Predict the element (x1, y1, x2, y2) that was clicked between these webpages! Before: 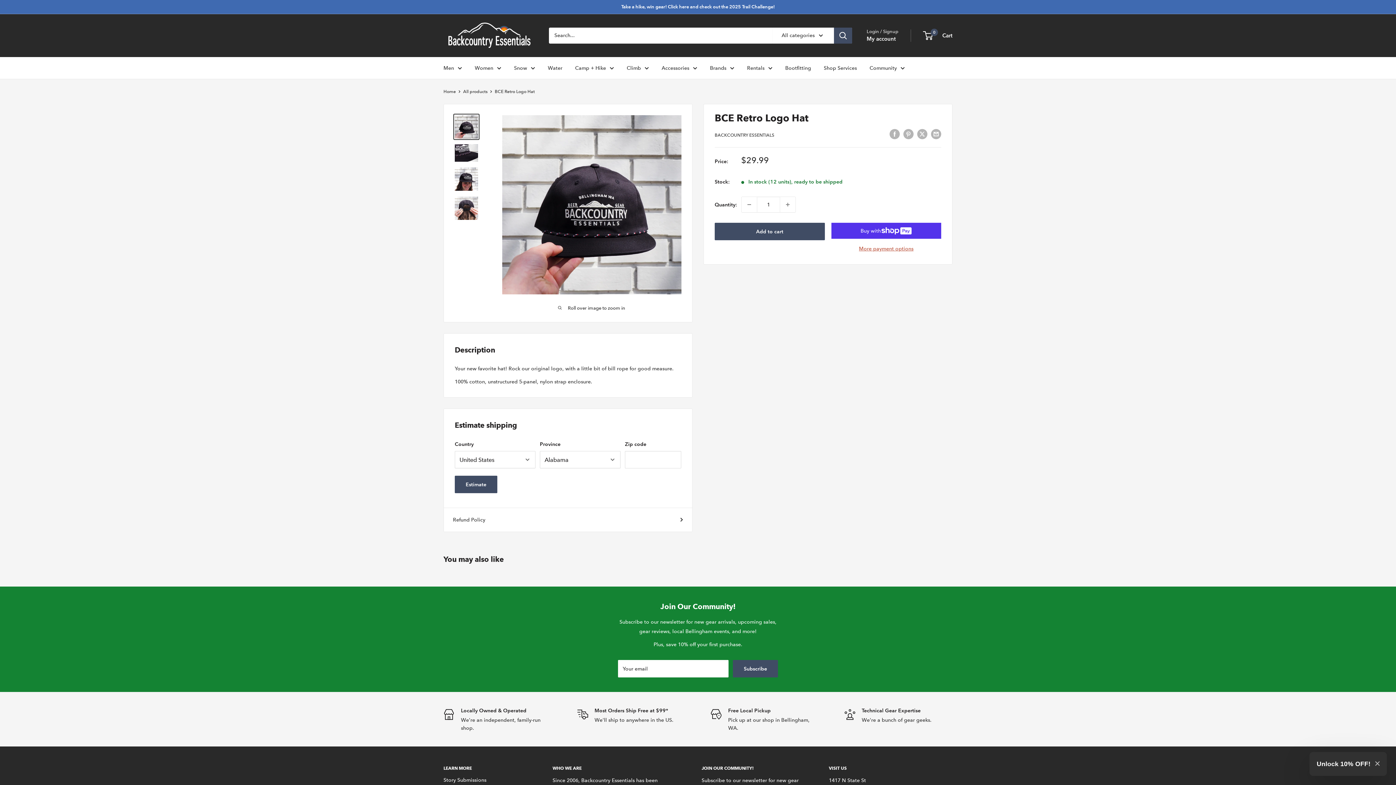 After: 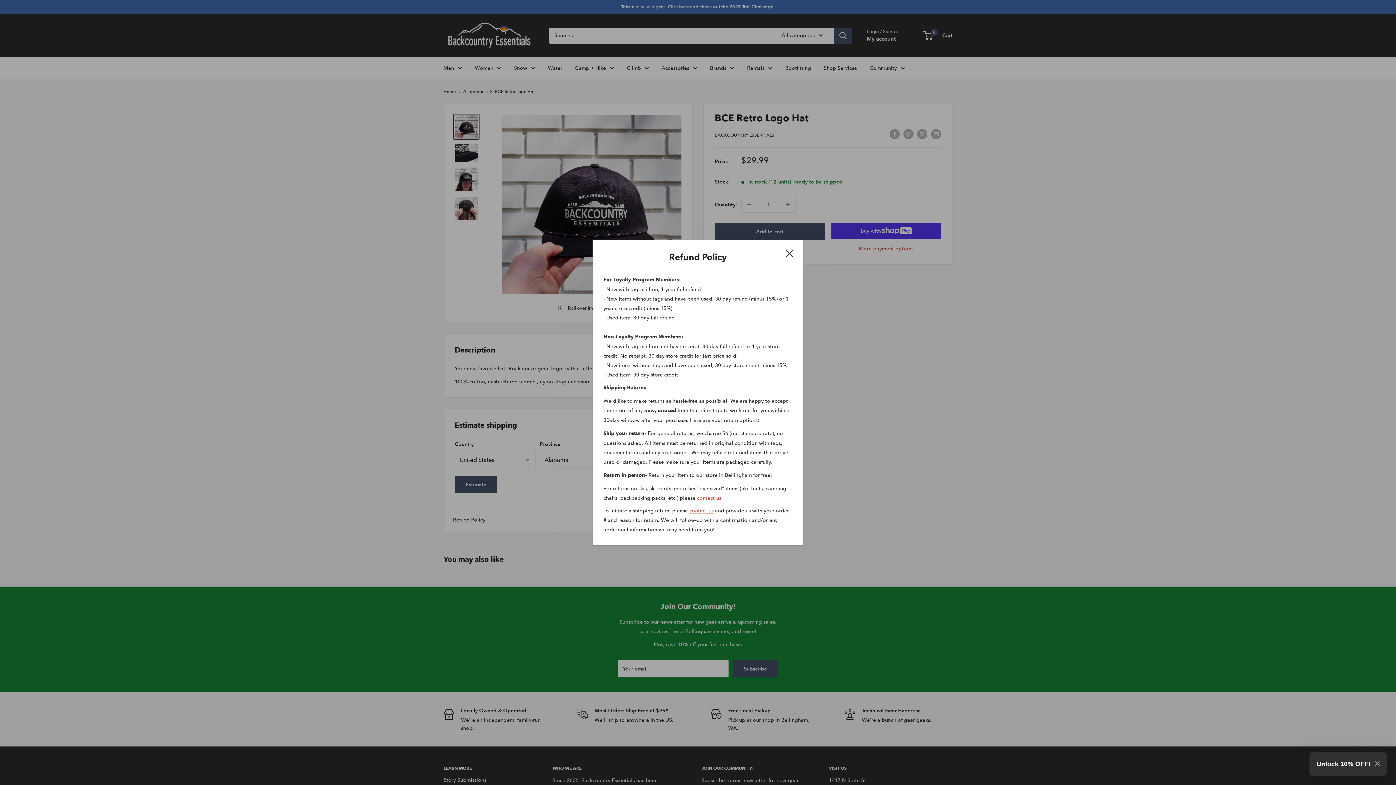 Action: bbox: (453, 515, 683, 524) label: Refund Policy